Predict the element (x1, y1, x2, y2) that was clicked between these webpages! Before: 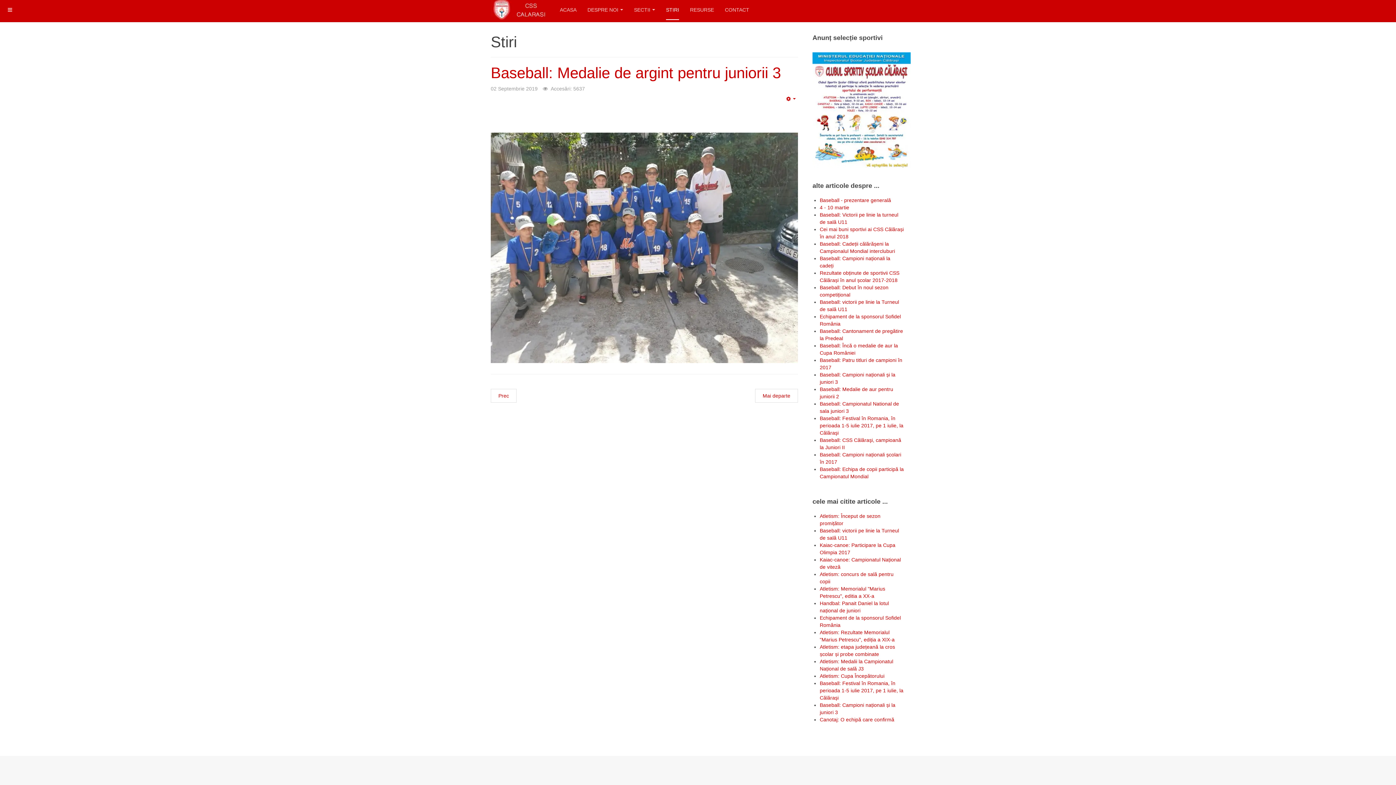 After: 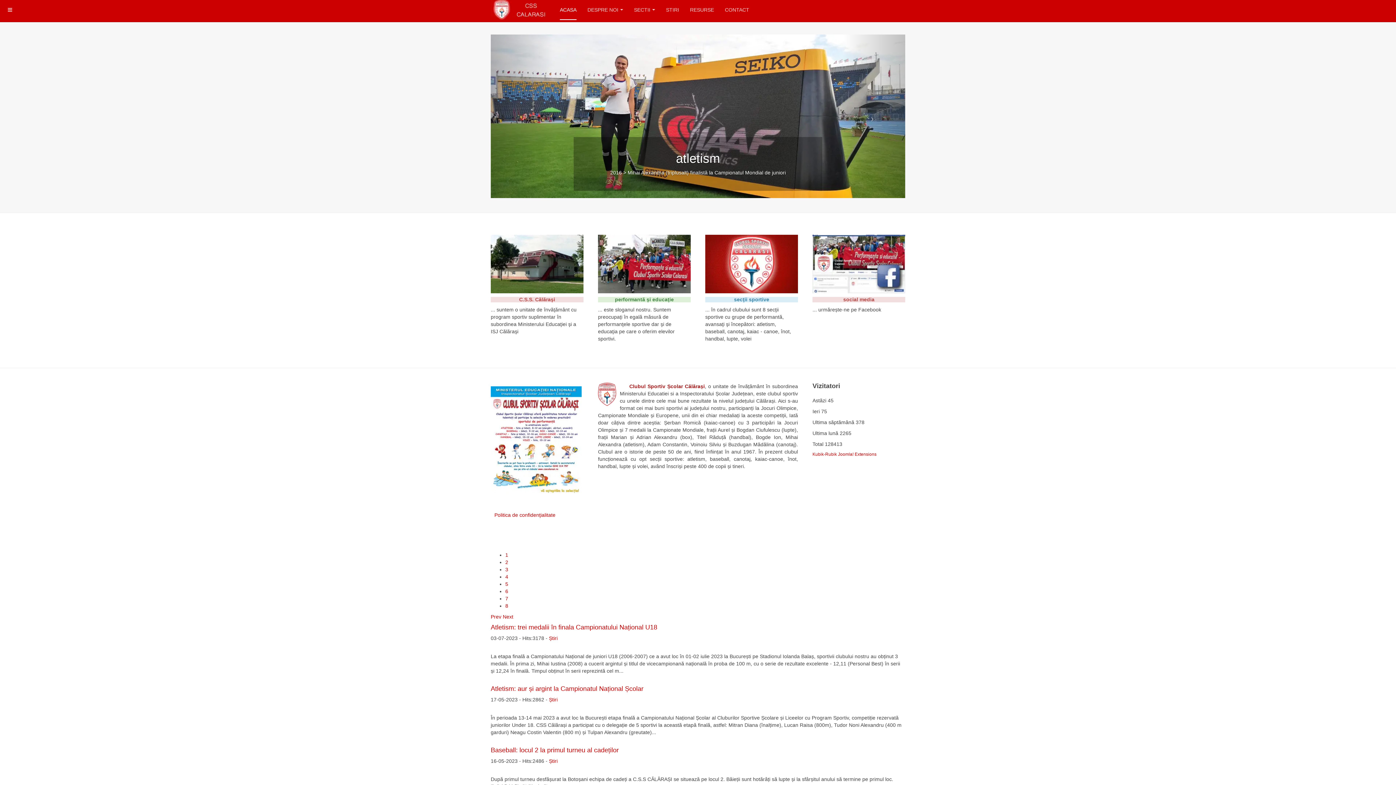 Action: bbox: (490, 0, 549, 20)